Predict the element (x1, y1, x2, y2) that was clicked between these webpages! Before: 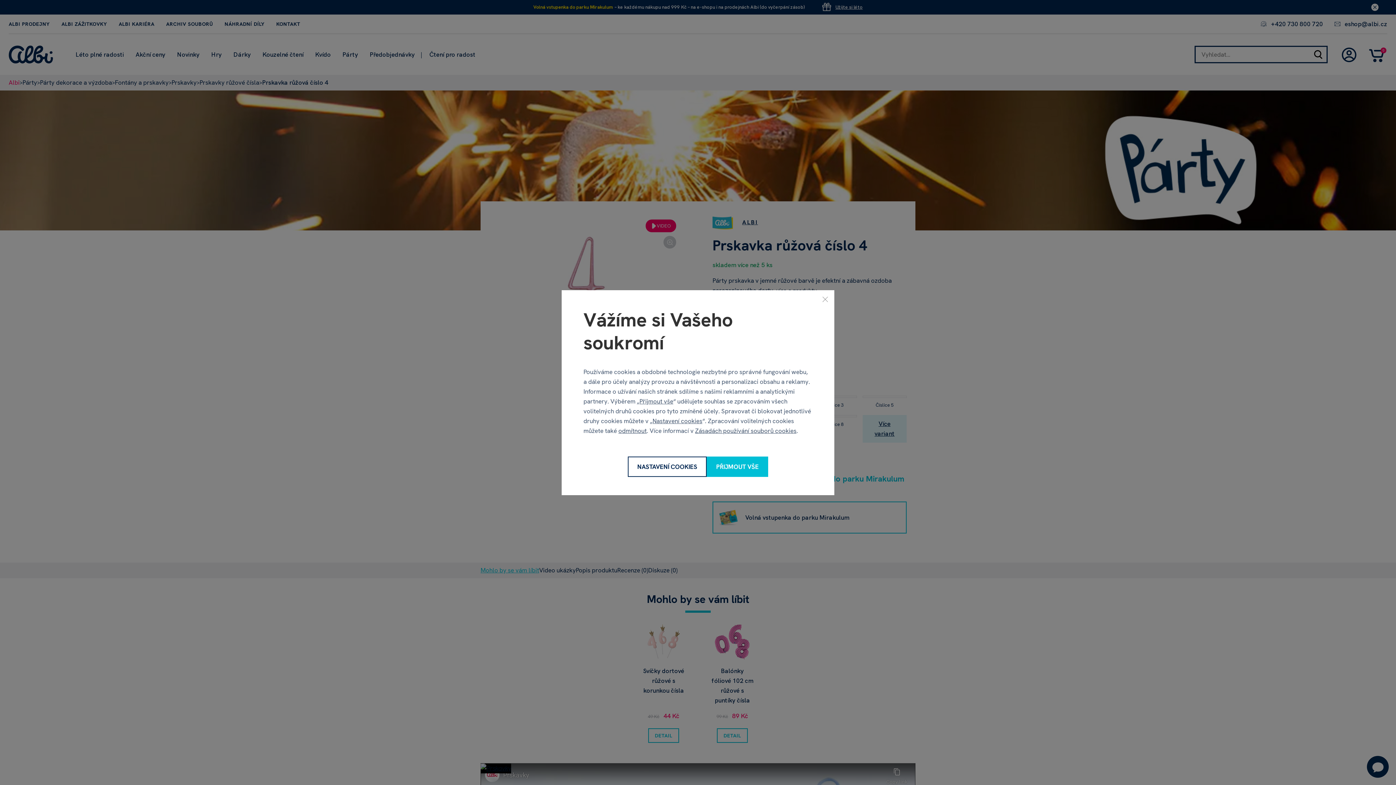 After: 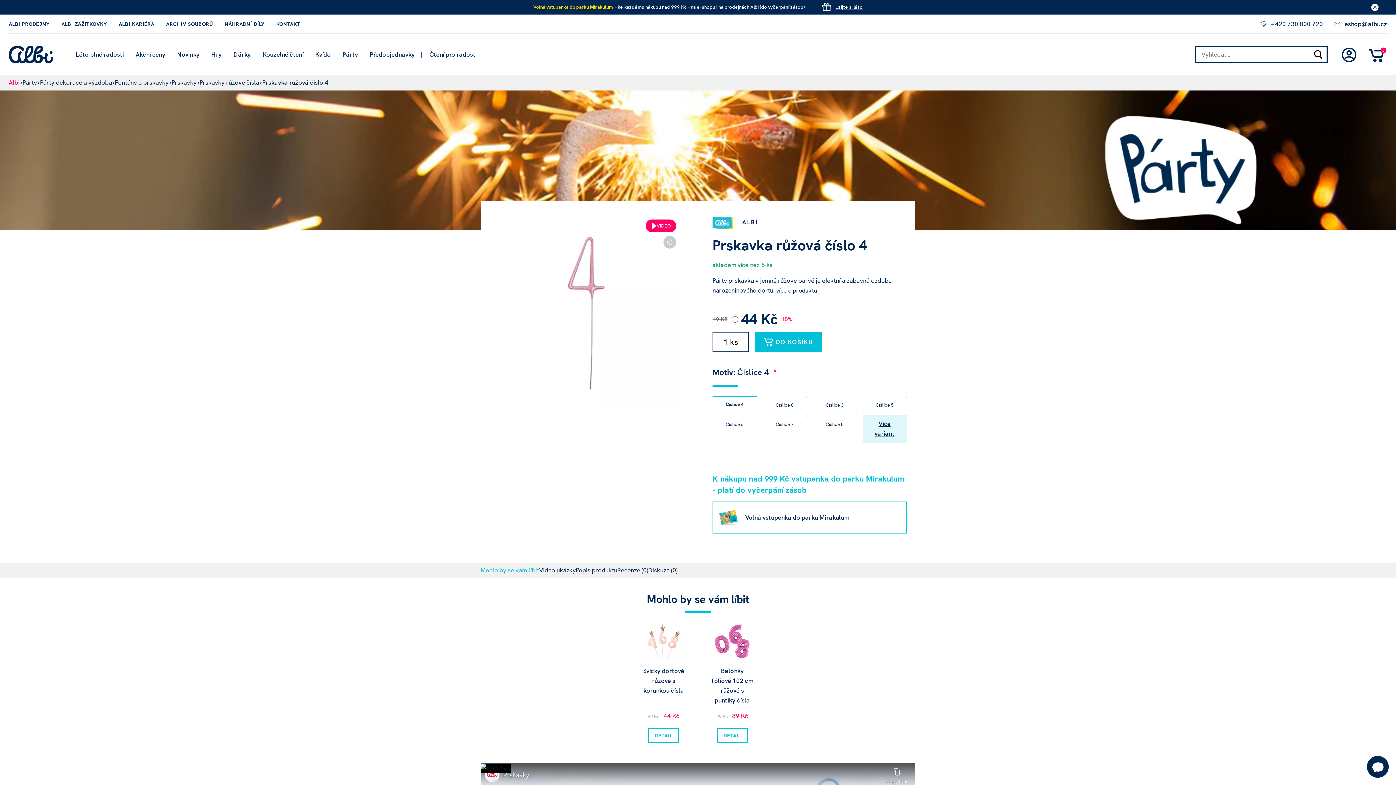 Action: bbox: (706, 456, 768, 477) label: Přijmout vše